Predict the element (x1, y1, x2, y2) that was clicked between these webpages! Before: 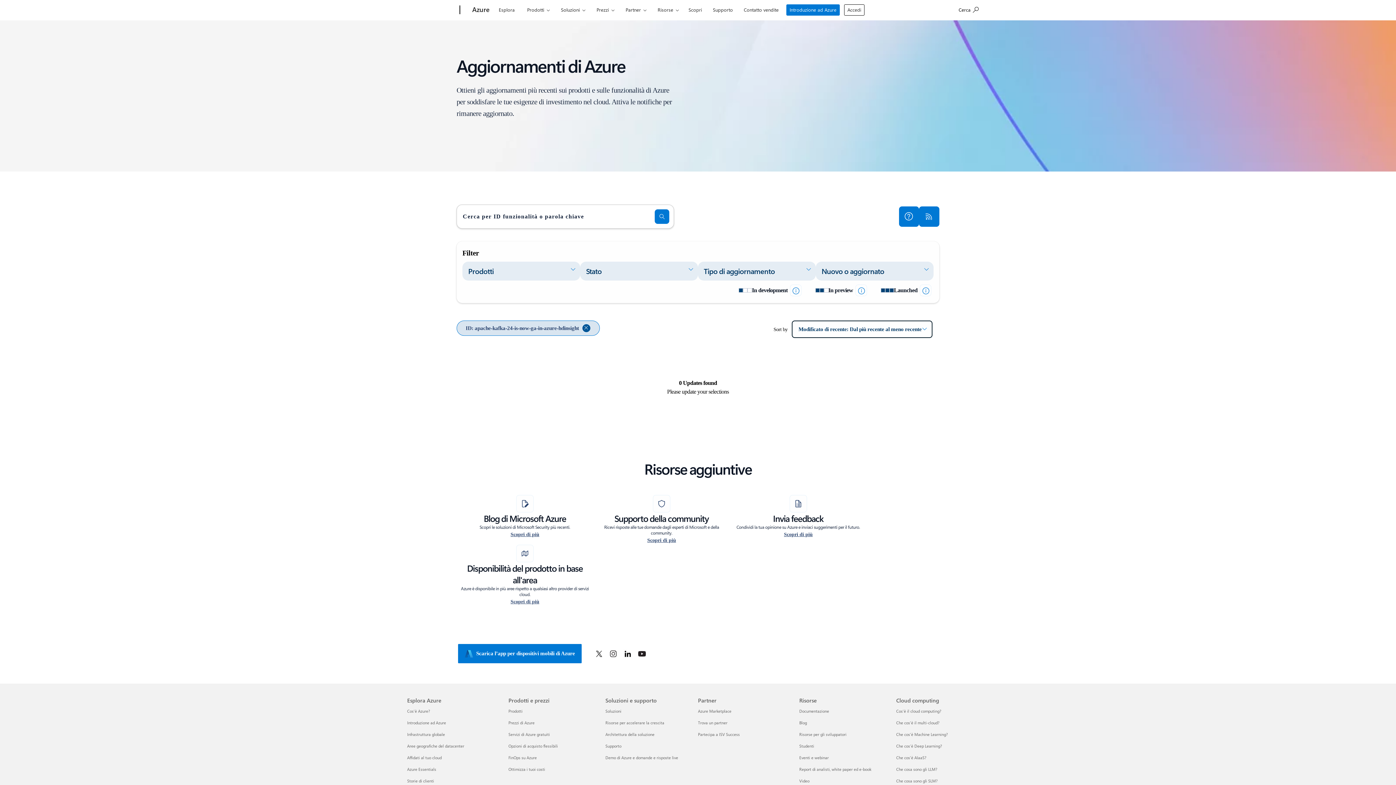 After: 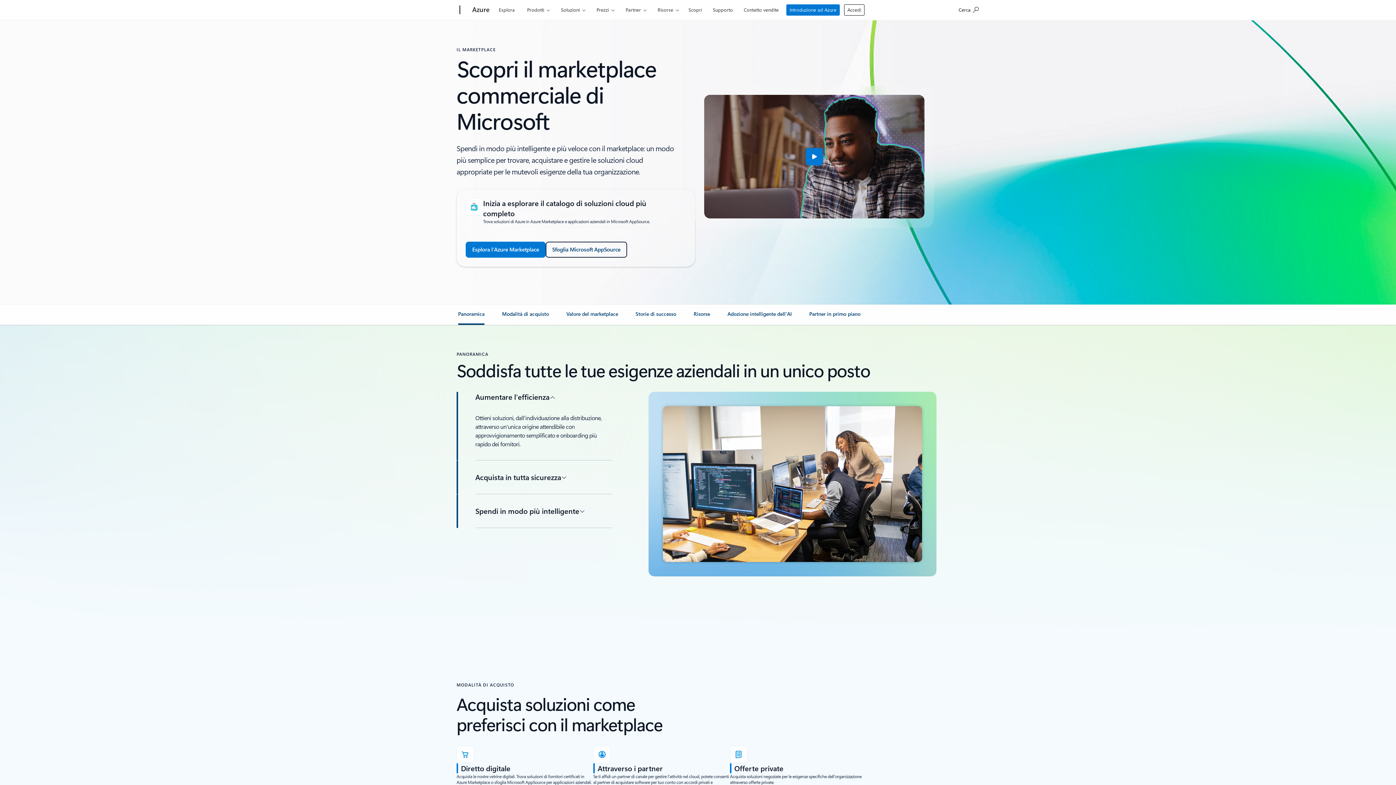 Action: label: Azure Marketplace Partner bbox: (698, 708, 731, 714)